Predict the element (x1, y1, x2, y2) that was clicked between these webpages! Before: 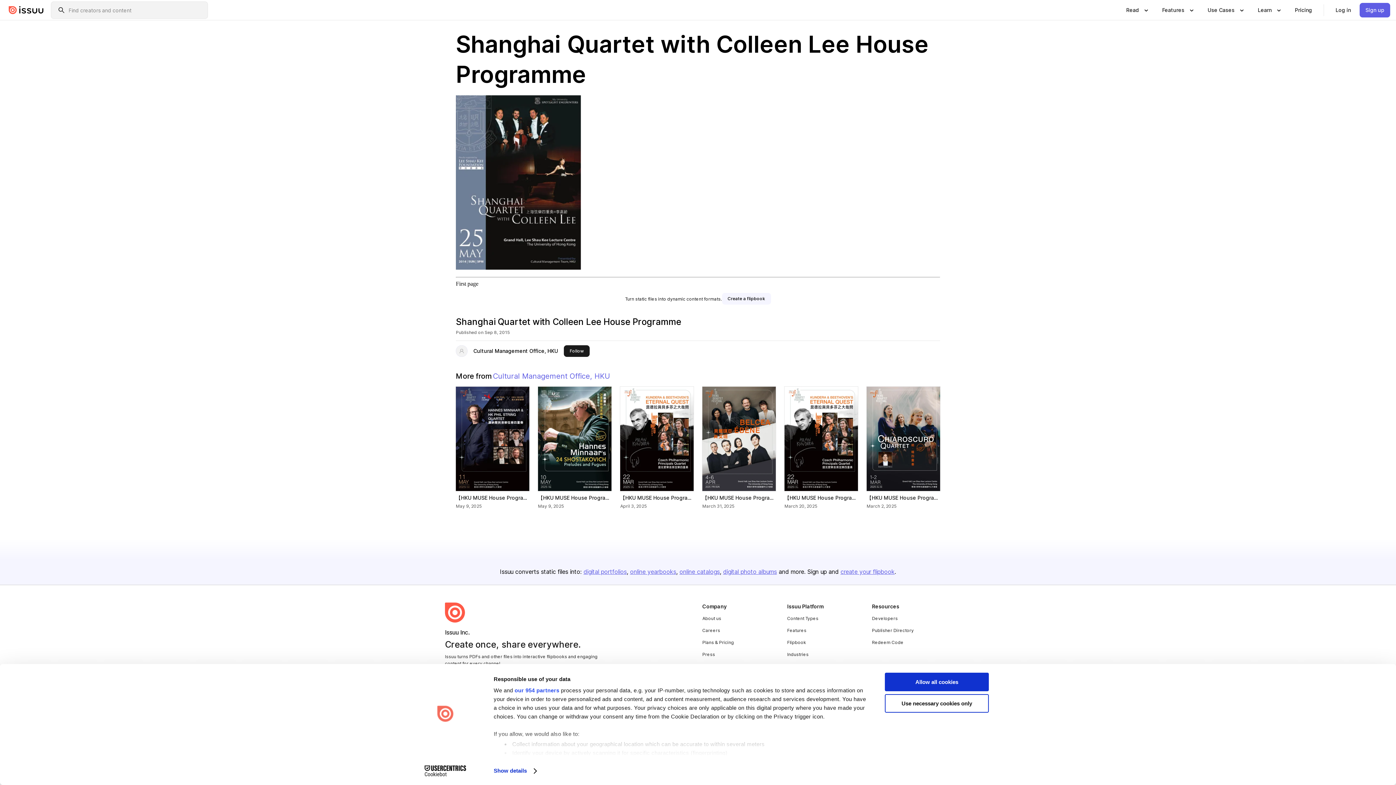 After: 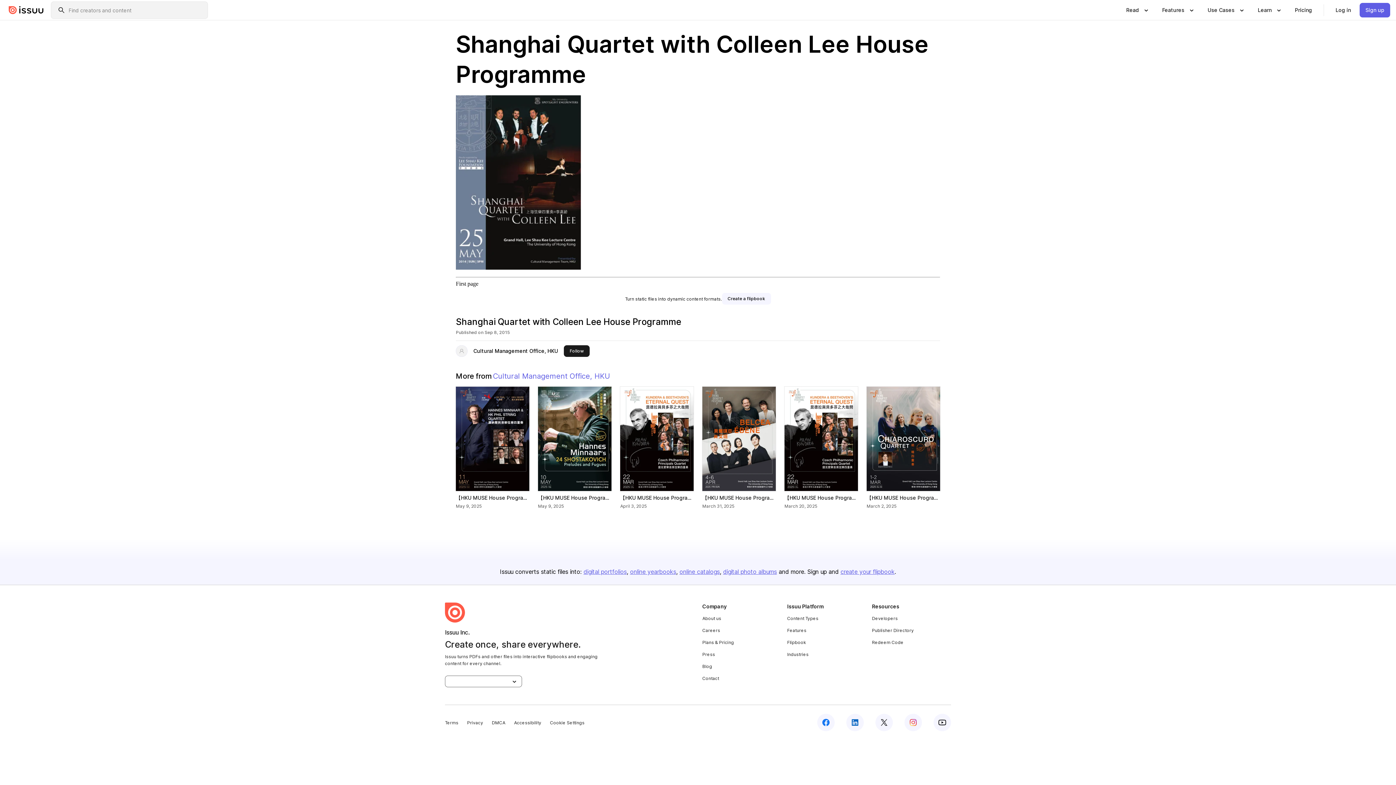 Action: bbox: (456, 280, 478, 286) label: First page